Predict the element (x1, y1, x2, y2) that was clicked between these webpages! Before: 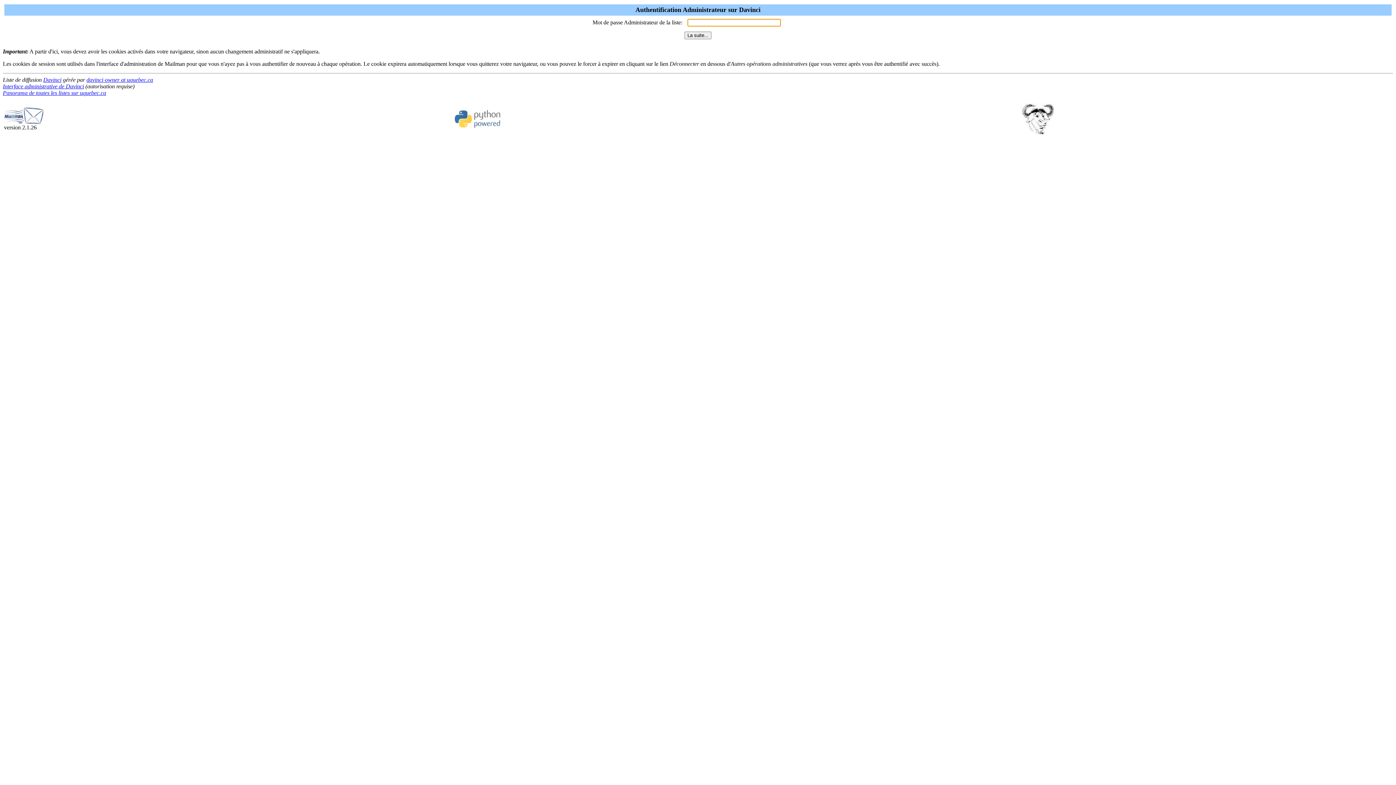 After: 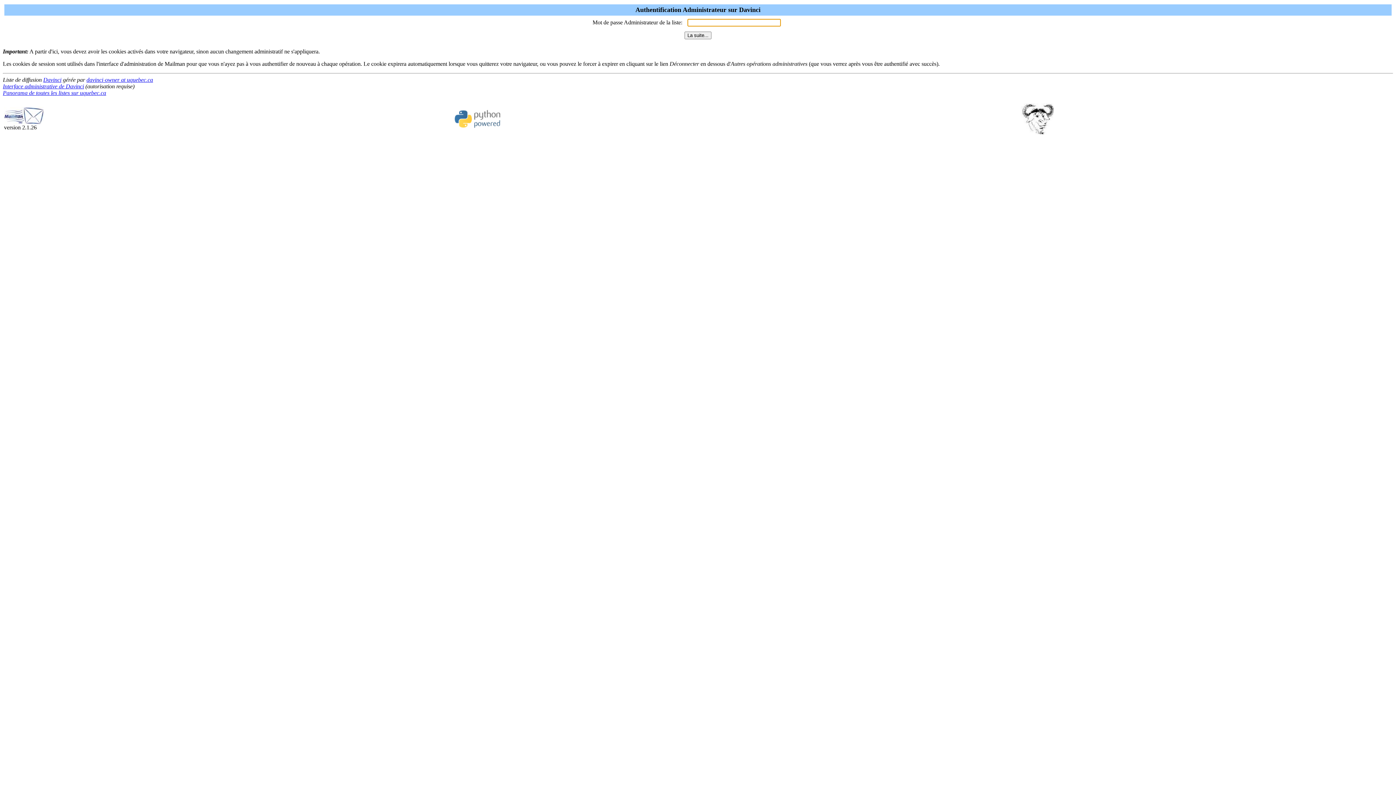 Action: label: Interface administrative de Davinci bbox: (2, 83, 84, 89)